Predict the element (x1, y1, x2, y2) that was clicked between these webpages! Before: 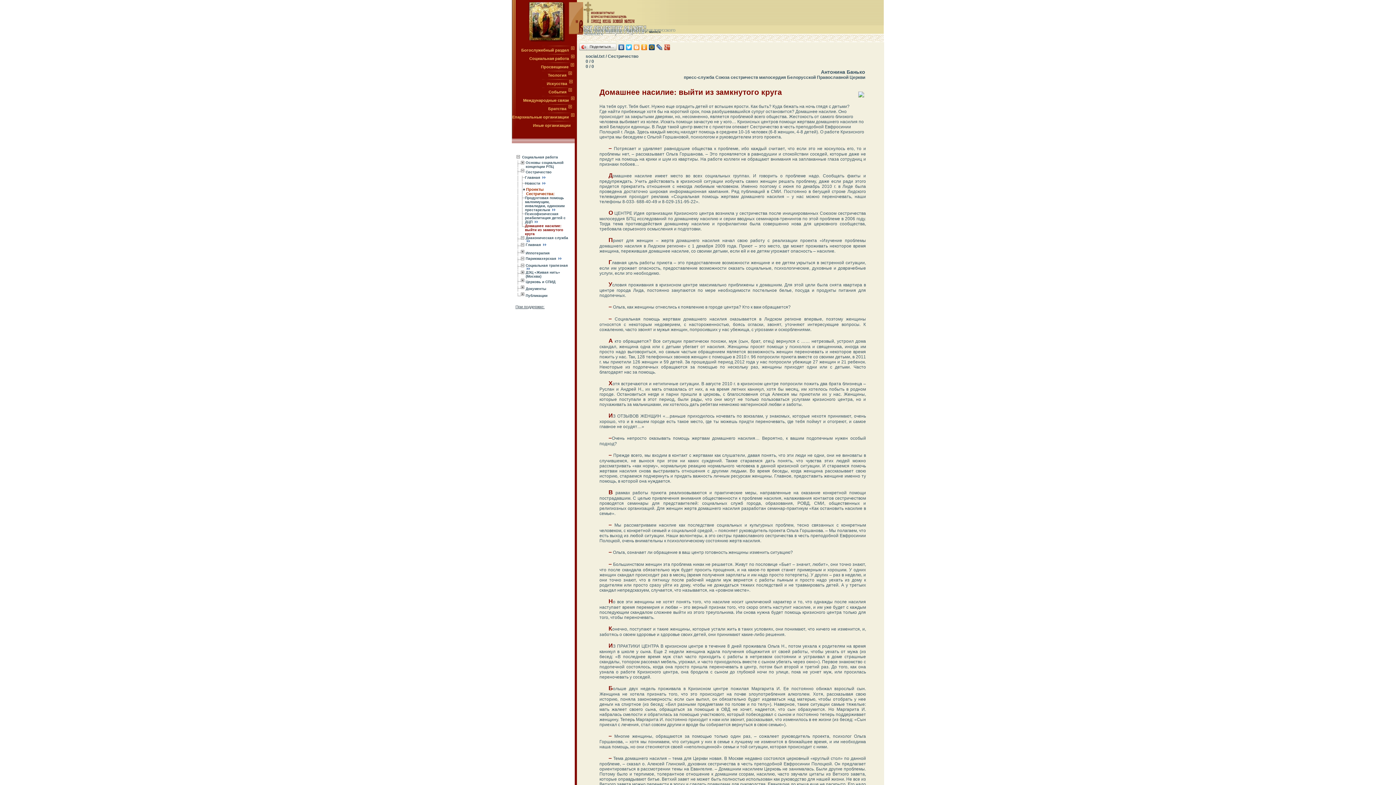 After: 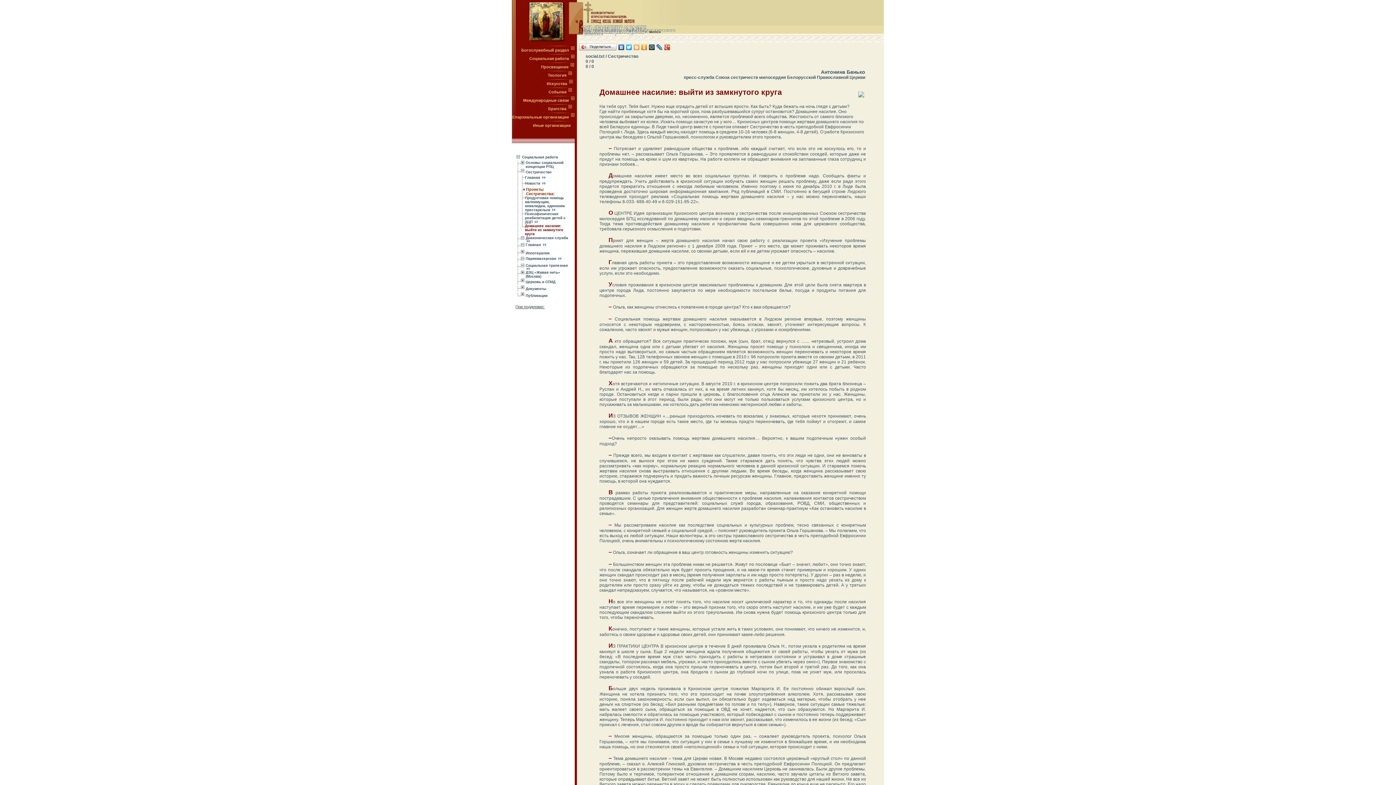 Action: bbox: (656, 42, 663, 52)